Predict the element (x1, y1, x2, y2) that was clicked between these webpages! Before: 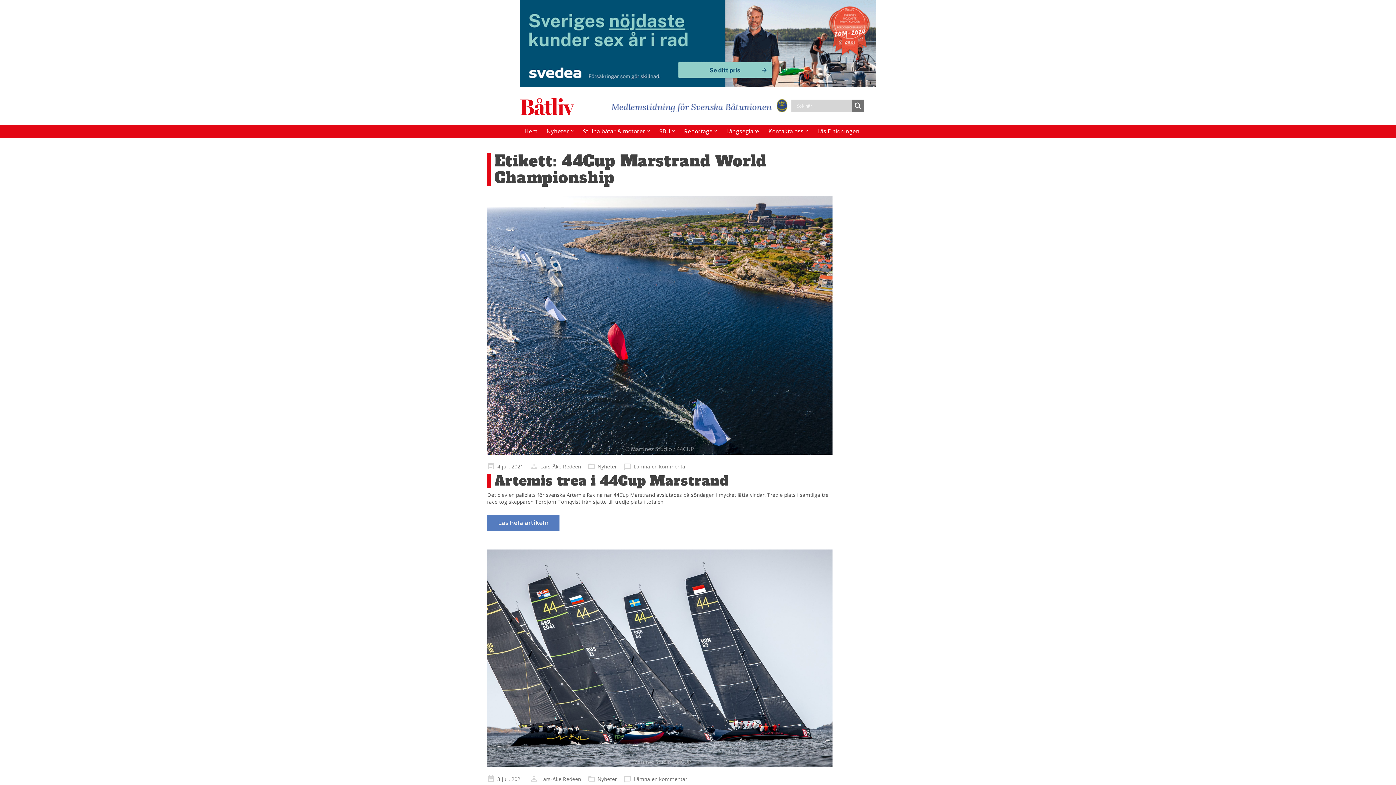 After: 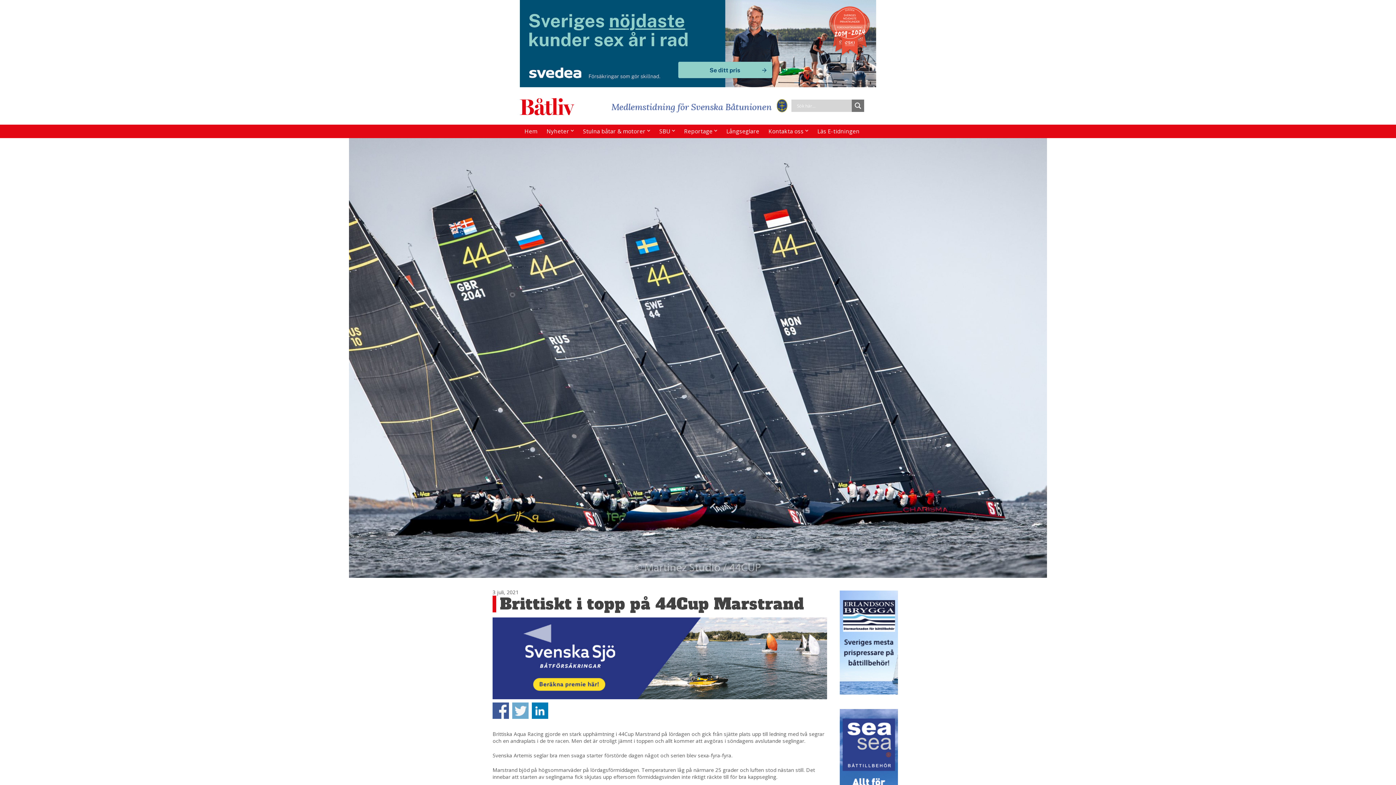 Action: label: 3 juli, 2021 bbox: (487, 775, 523, 782)